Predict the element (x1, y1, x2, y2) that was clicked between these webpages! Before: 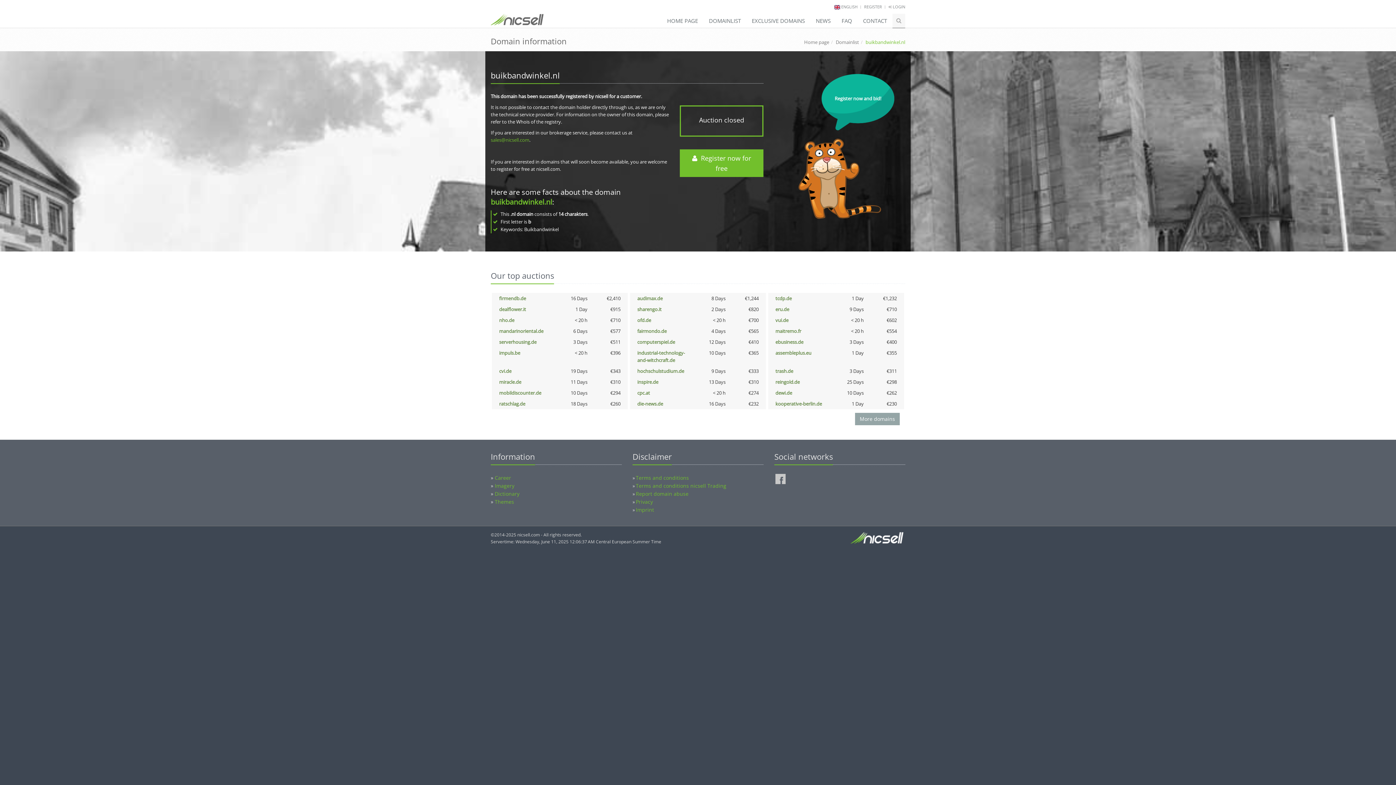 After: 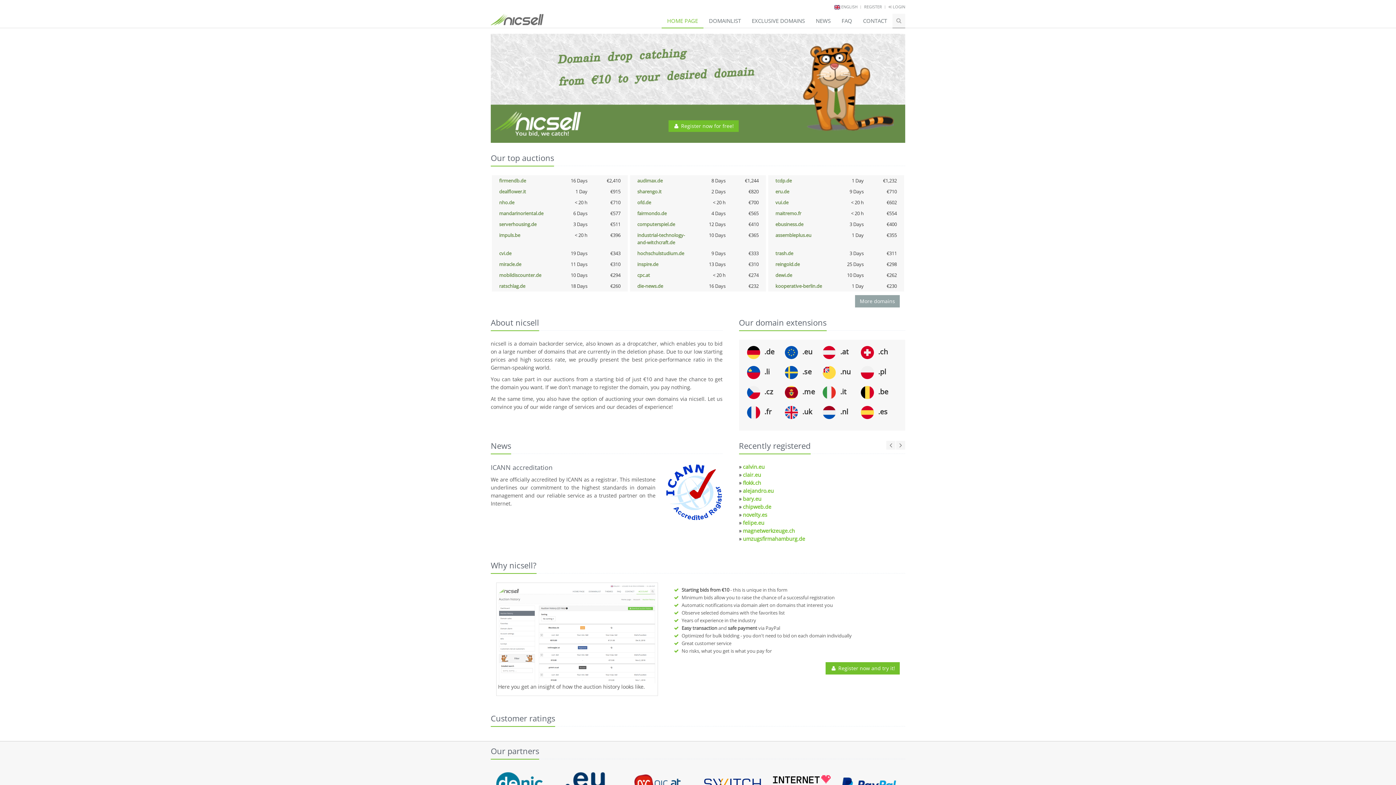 Action: bbox: (804, 38, 829, 45) label: Home page